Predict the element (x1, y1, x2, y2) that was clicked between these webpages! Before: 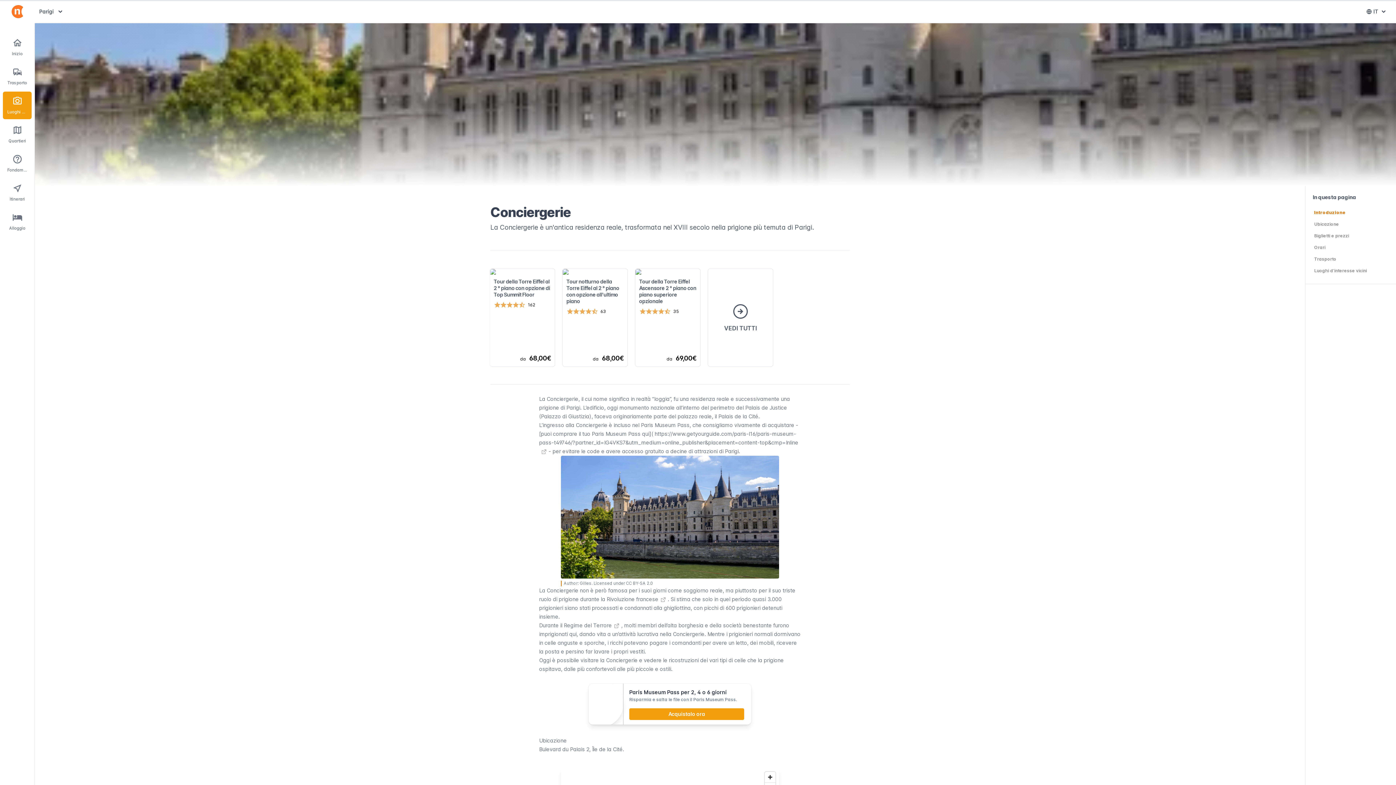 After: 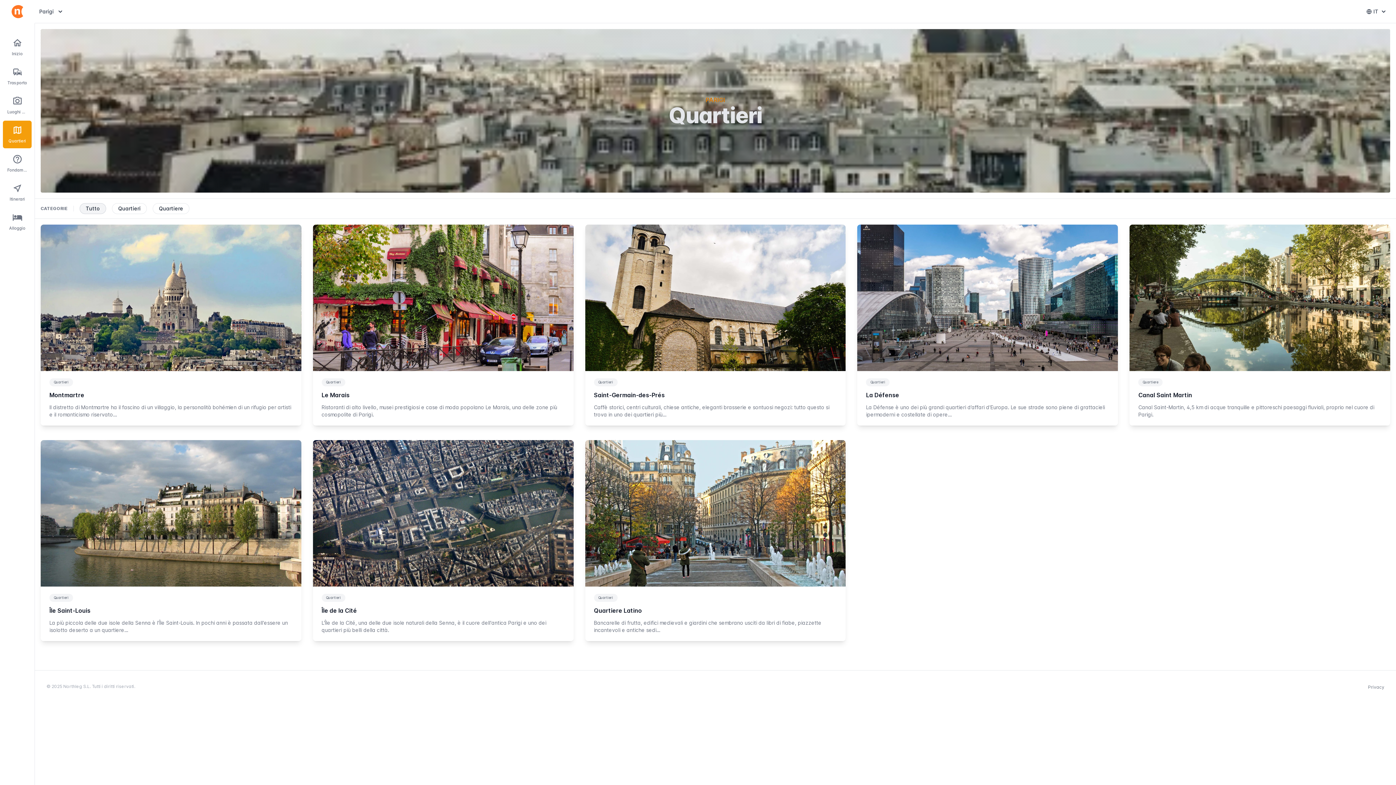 Action: bbox: (2, 120, 31, 148) label: Quartieri